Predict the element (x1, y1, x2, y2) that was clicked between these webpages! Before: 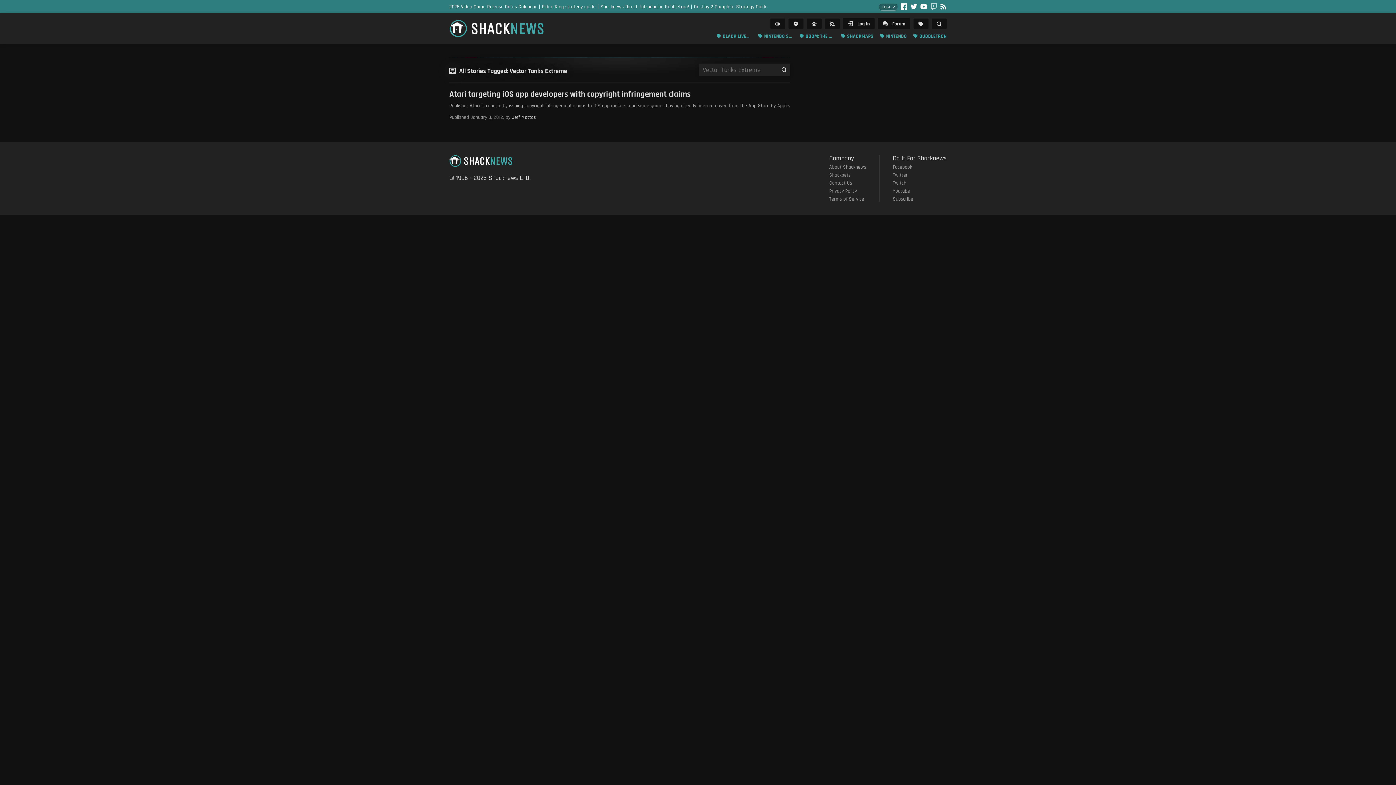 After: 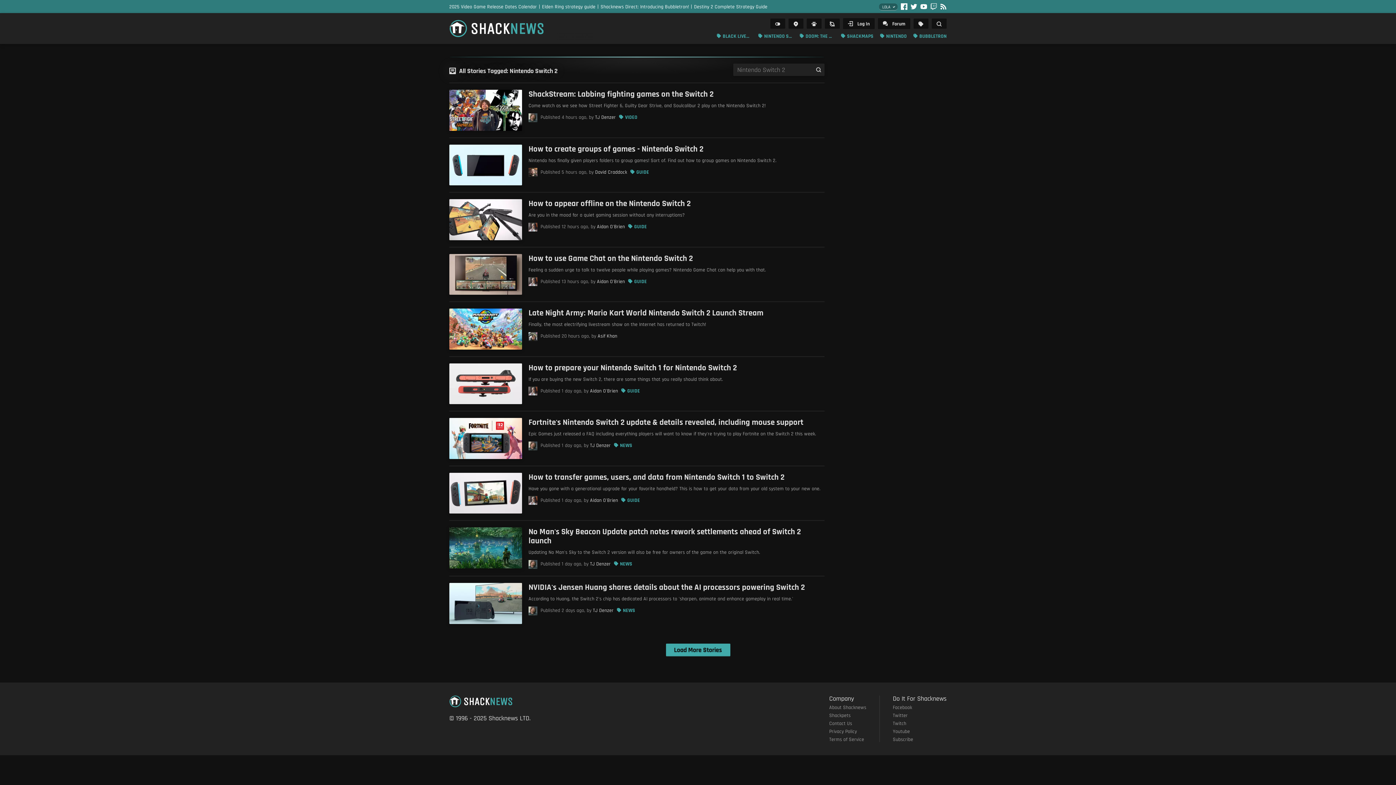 Action: bbox: (758, 32, 793, 40) label: NINTENDO SWITCH 2